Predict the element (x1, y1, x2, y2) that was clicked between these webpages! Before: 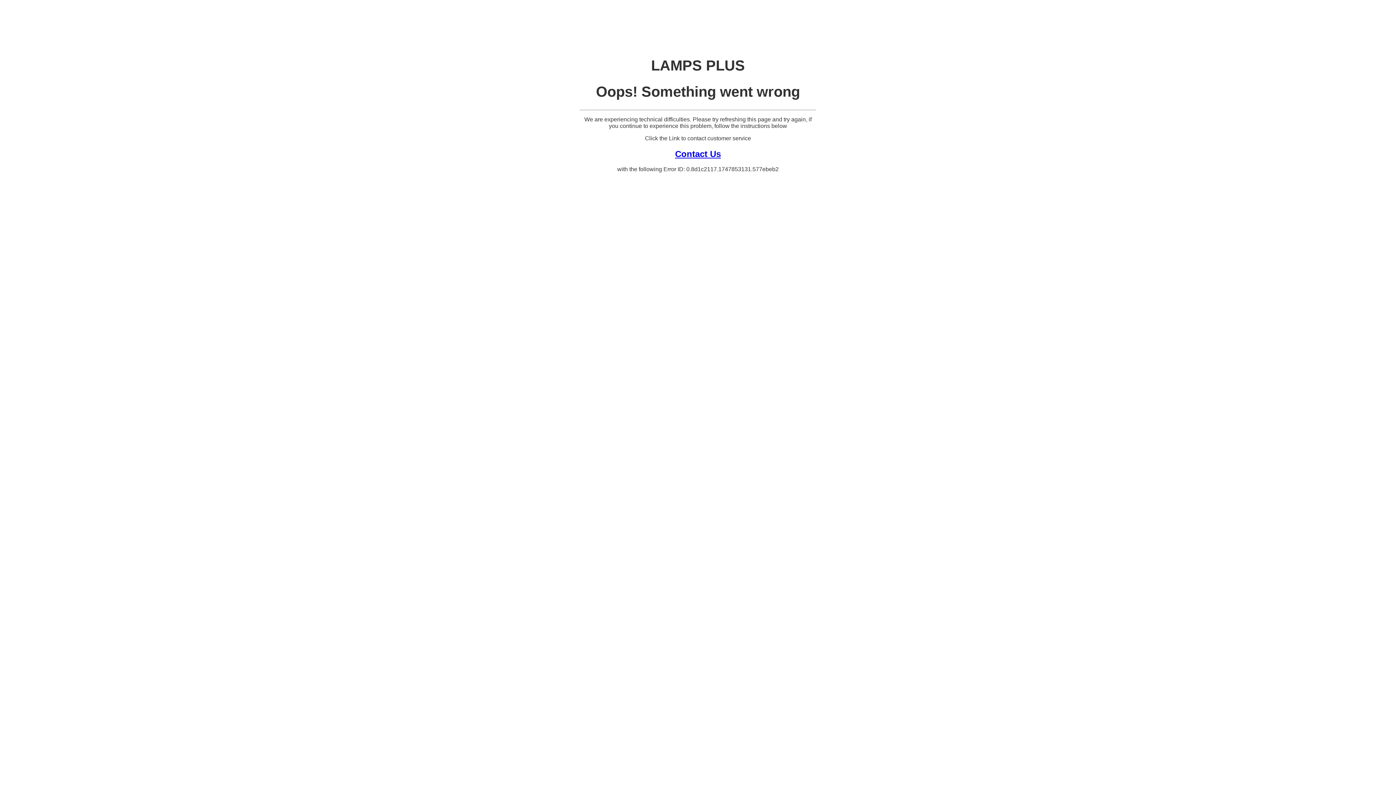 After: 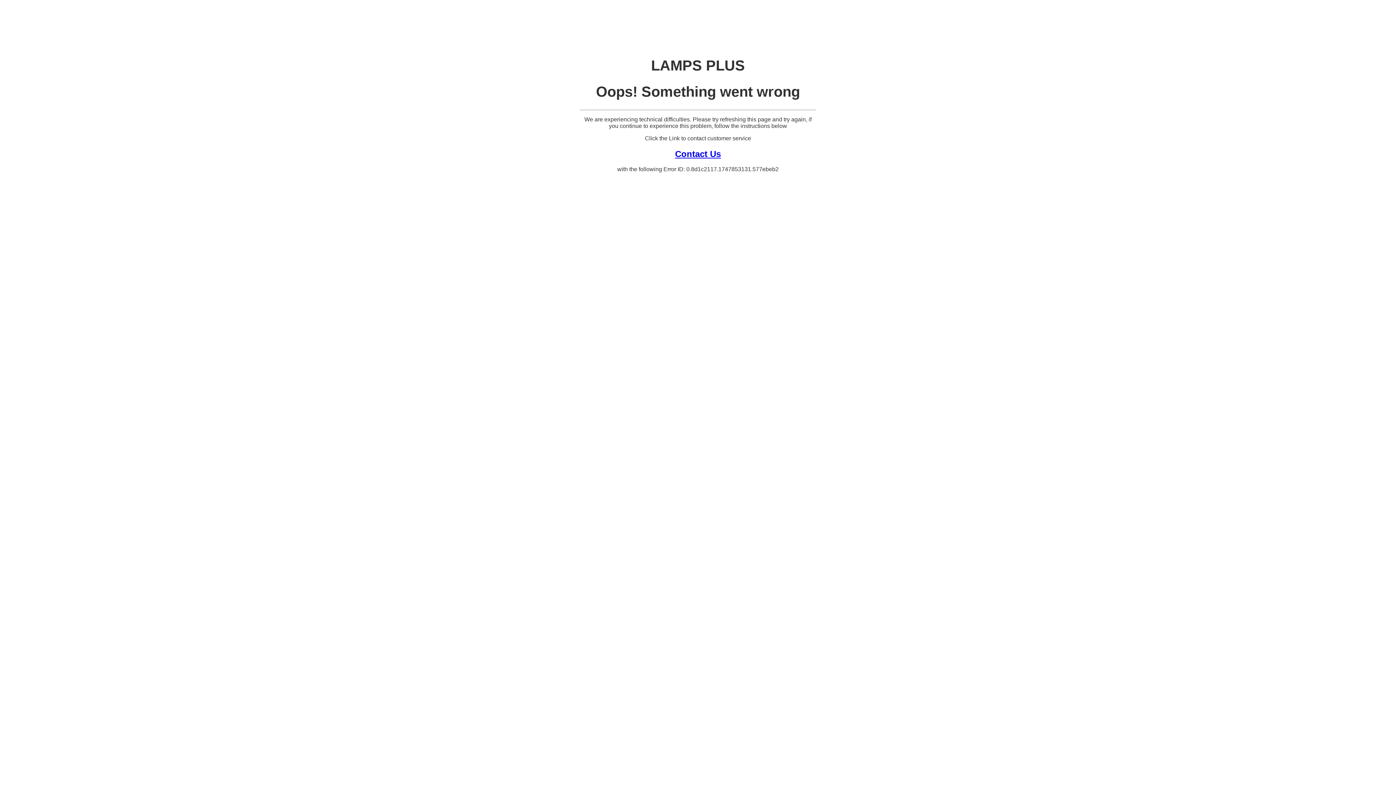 Action: label: Contact Us bbox: (675, 148, 721, 158)